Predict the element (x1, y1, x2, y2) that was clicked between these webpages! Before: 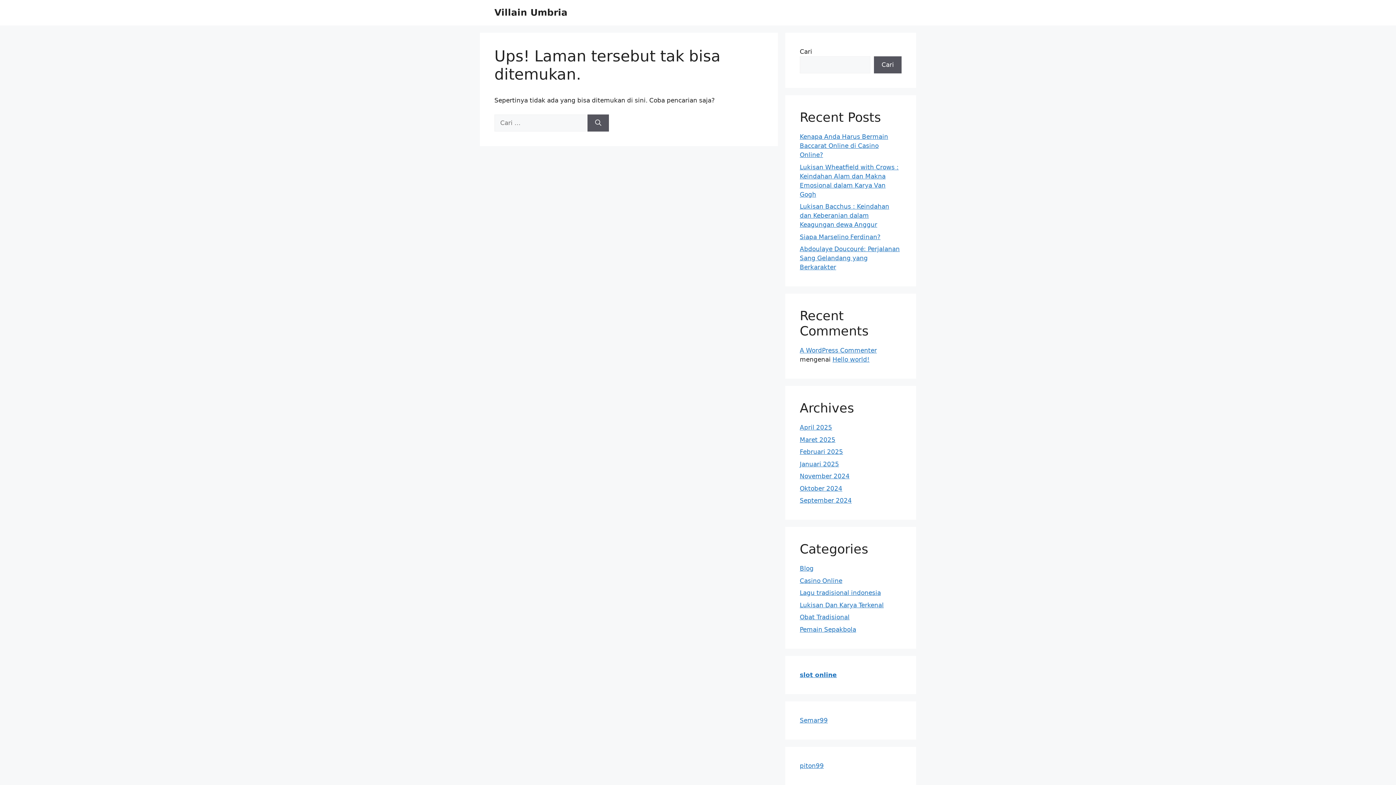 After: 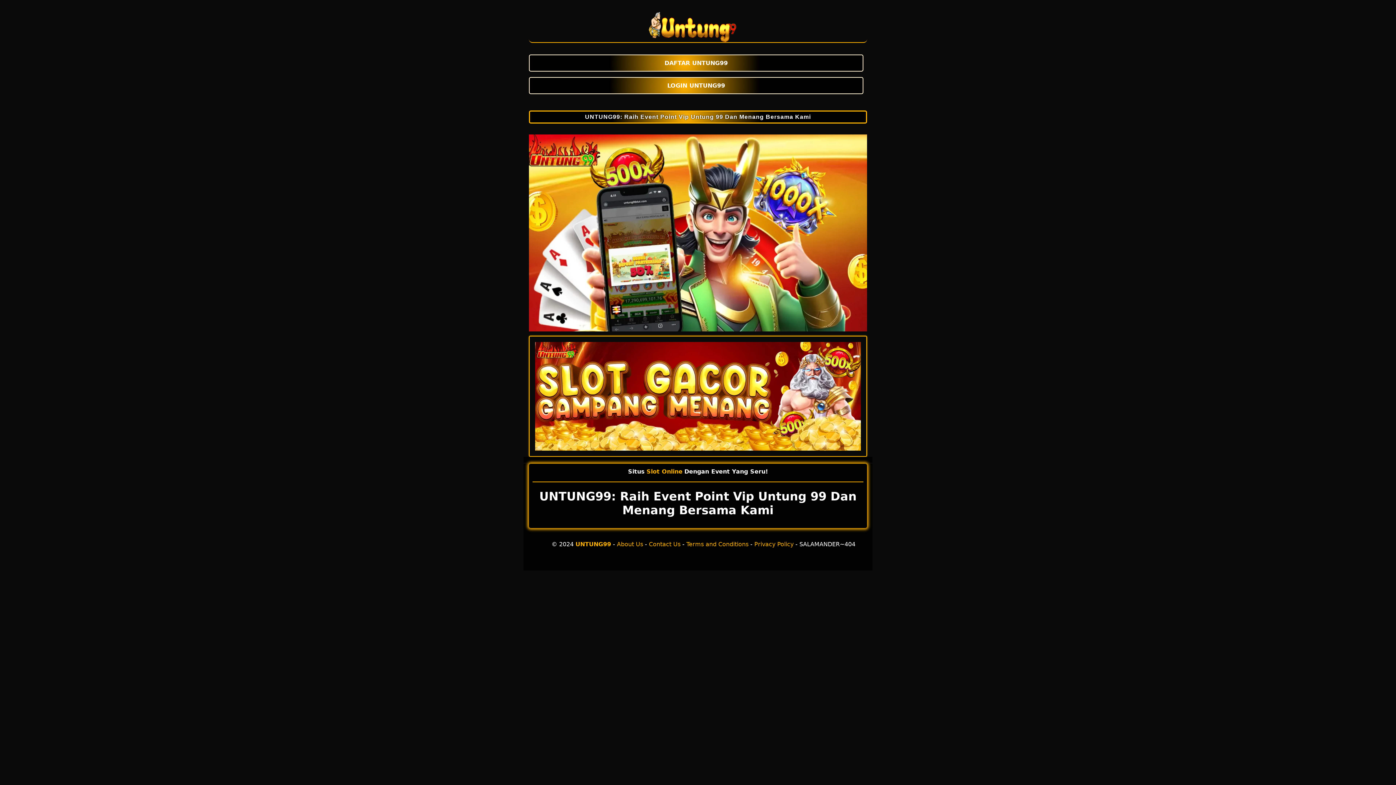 Action: bbox: (800, 671, 815, 678) label: slot 